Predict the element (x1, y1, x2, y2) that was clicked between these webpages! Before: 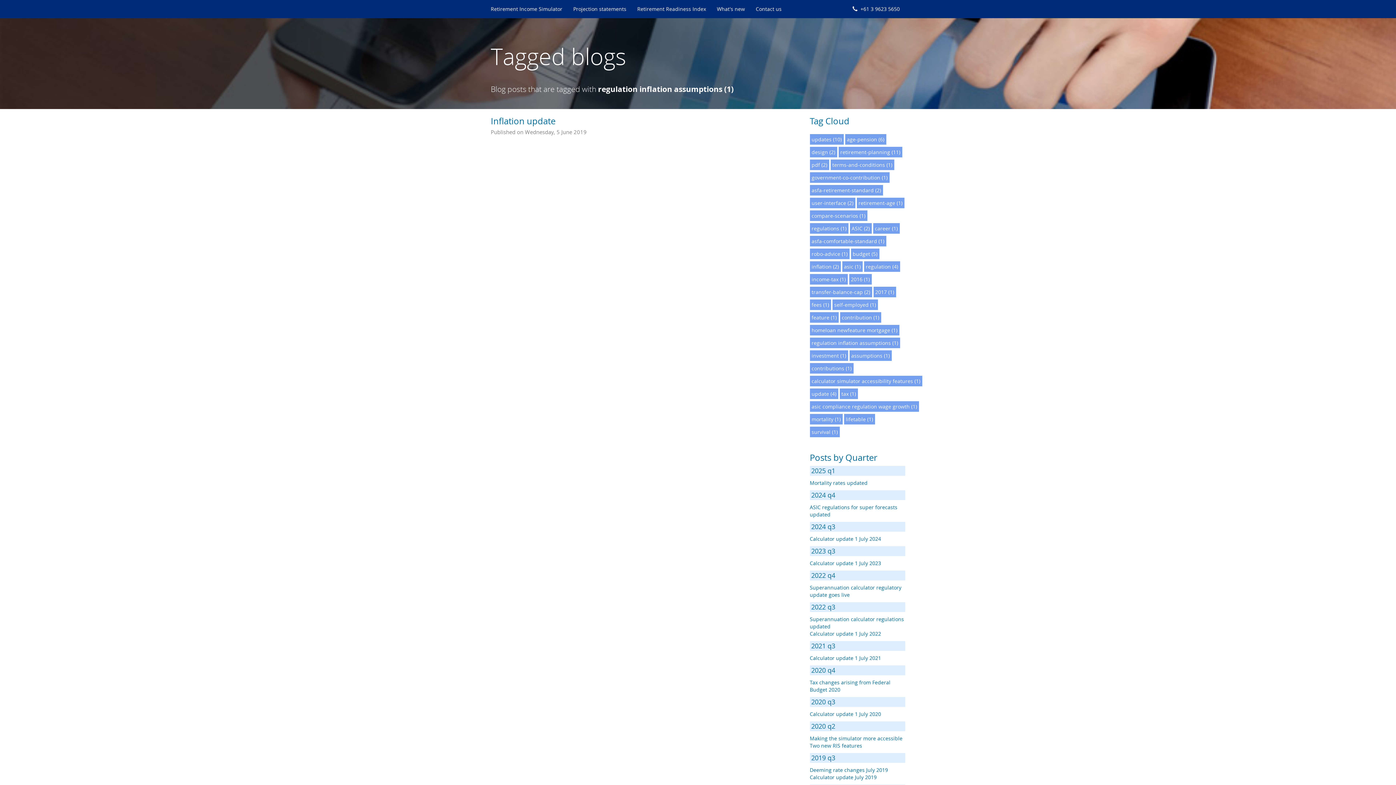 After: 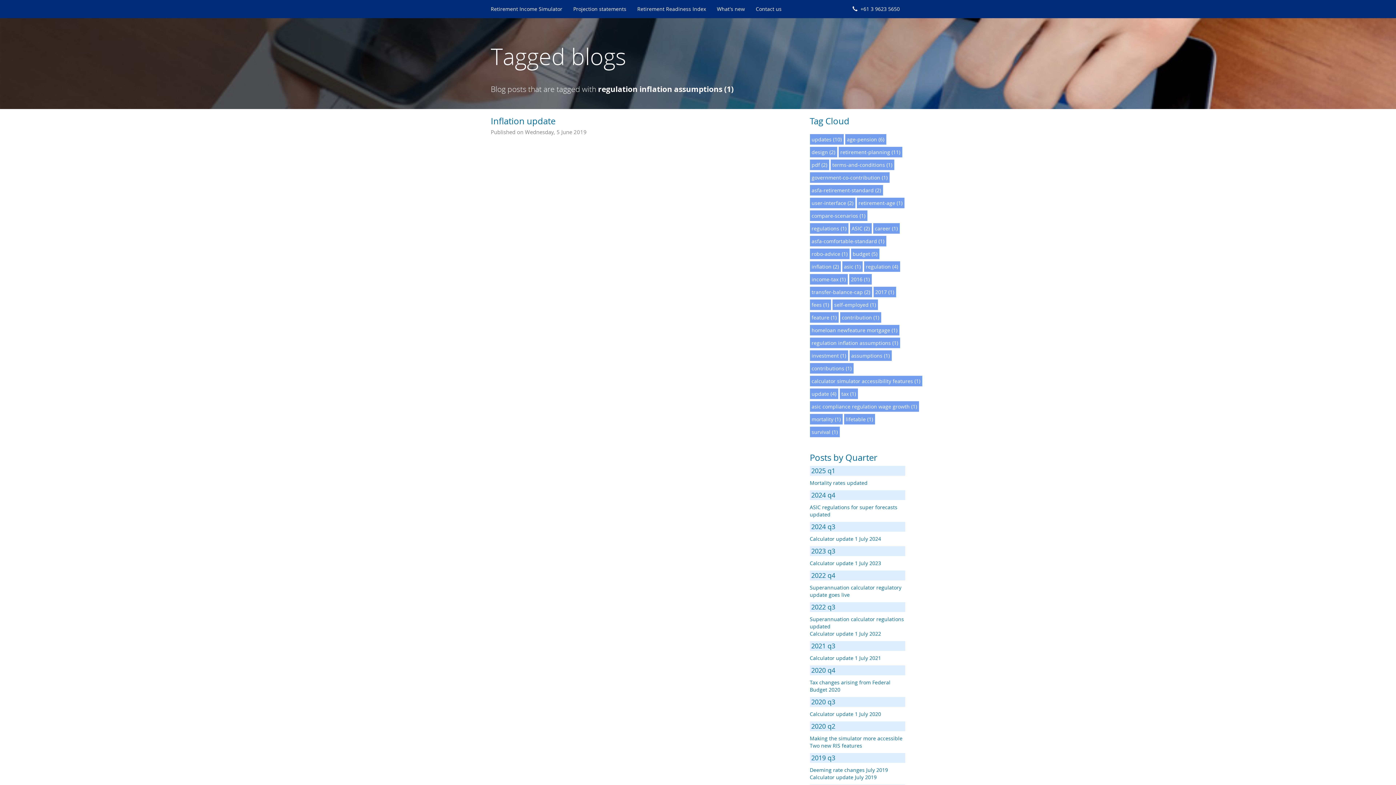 Action: label: regulation inflation assumptions (1) bbox: (810, 337, 900, 348)